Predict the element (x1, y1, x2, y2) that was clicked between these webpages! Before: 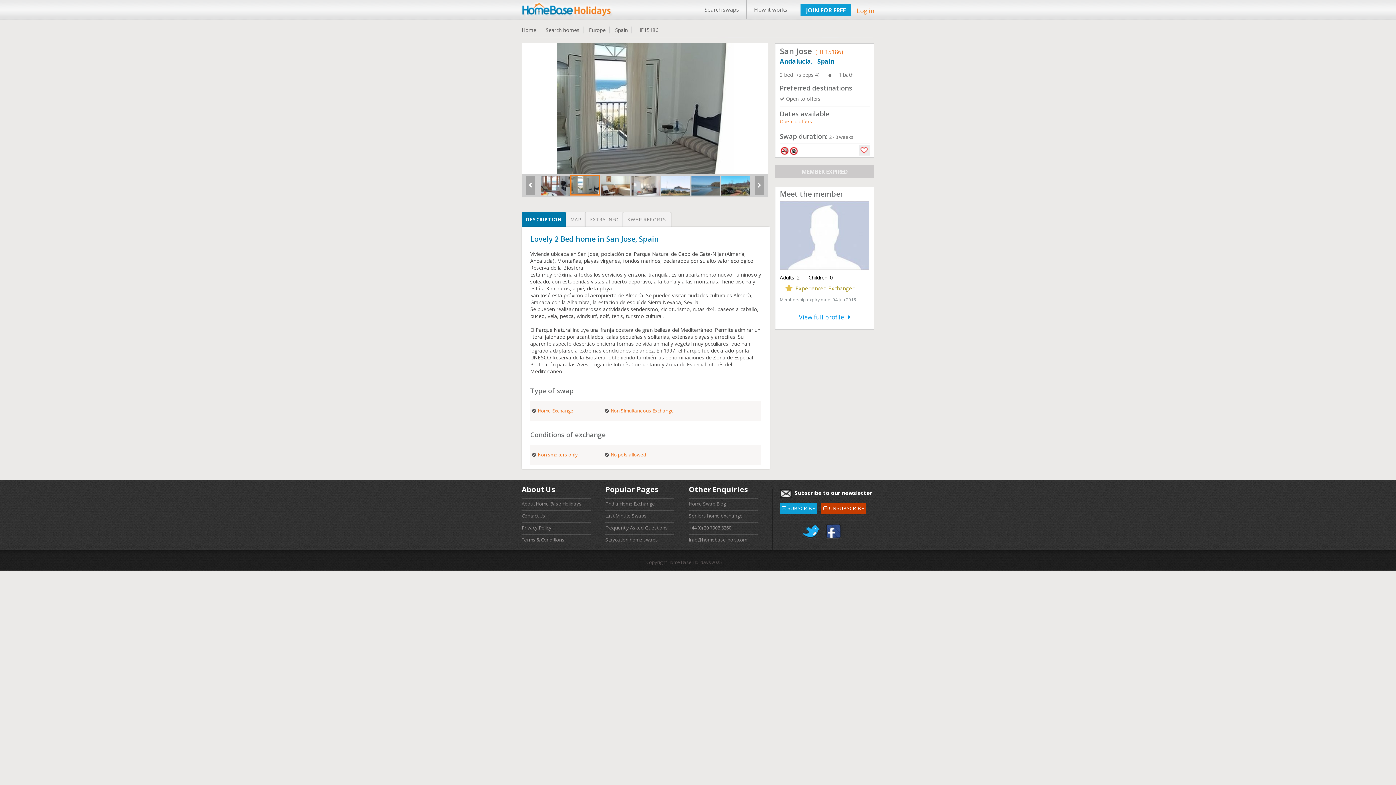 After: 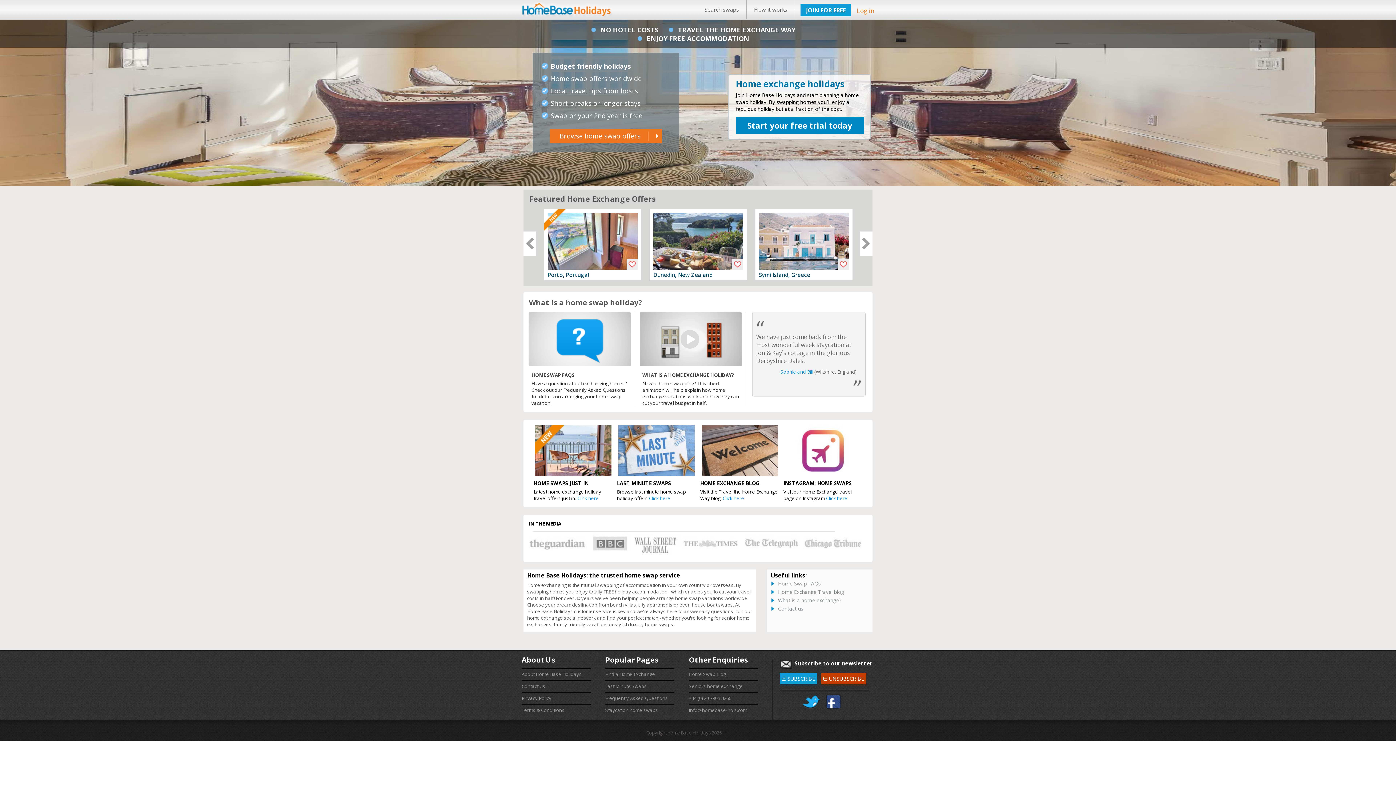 Action: label: Home bbox: (521, 26, 540, 33)